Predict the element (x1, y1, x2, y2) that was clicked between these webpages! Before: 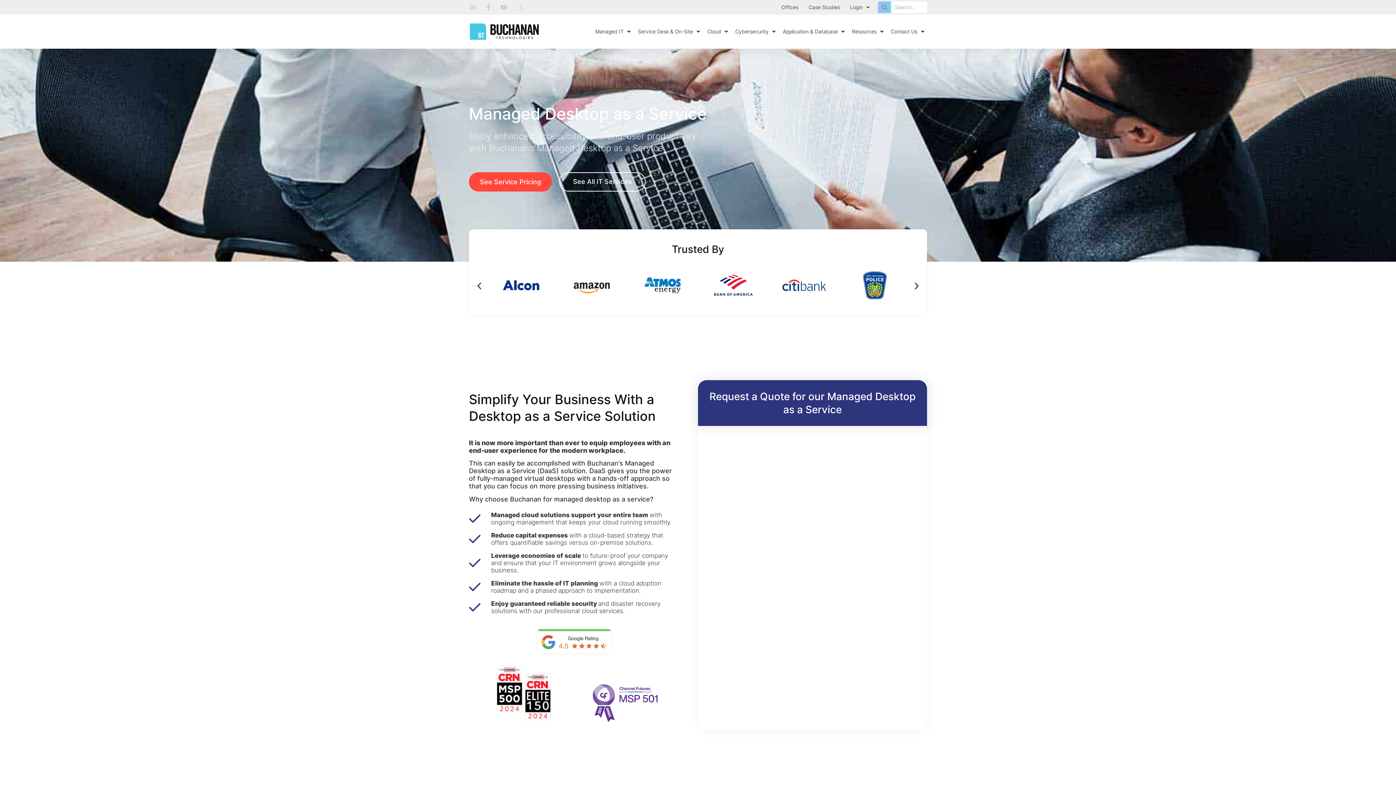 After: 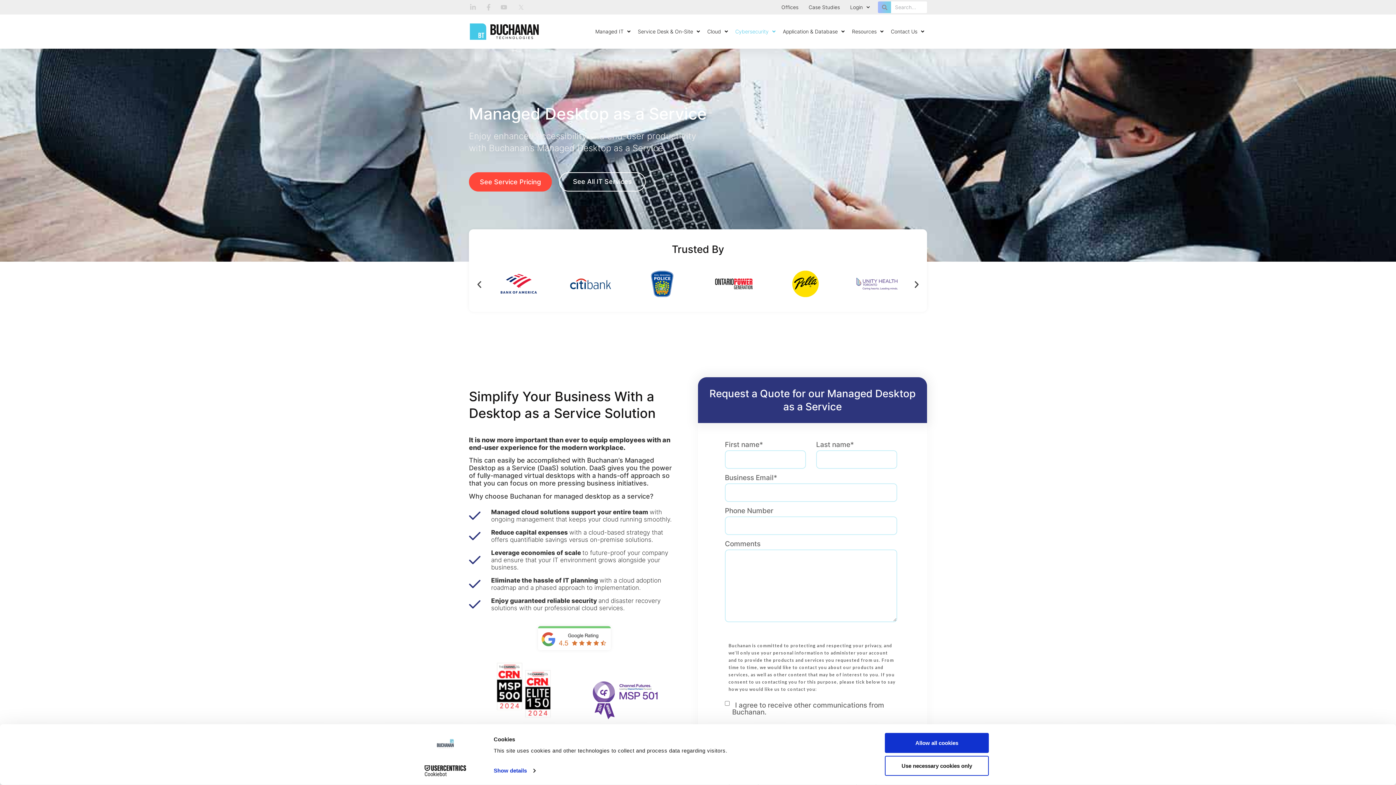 Action: label: Cybersecurity bbox: (731, 24, 779, 38)